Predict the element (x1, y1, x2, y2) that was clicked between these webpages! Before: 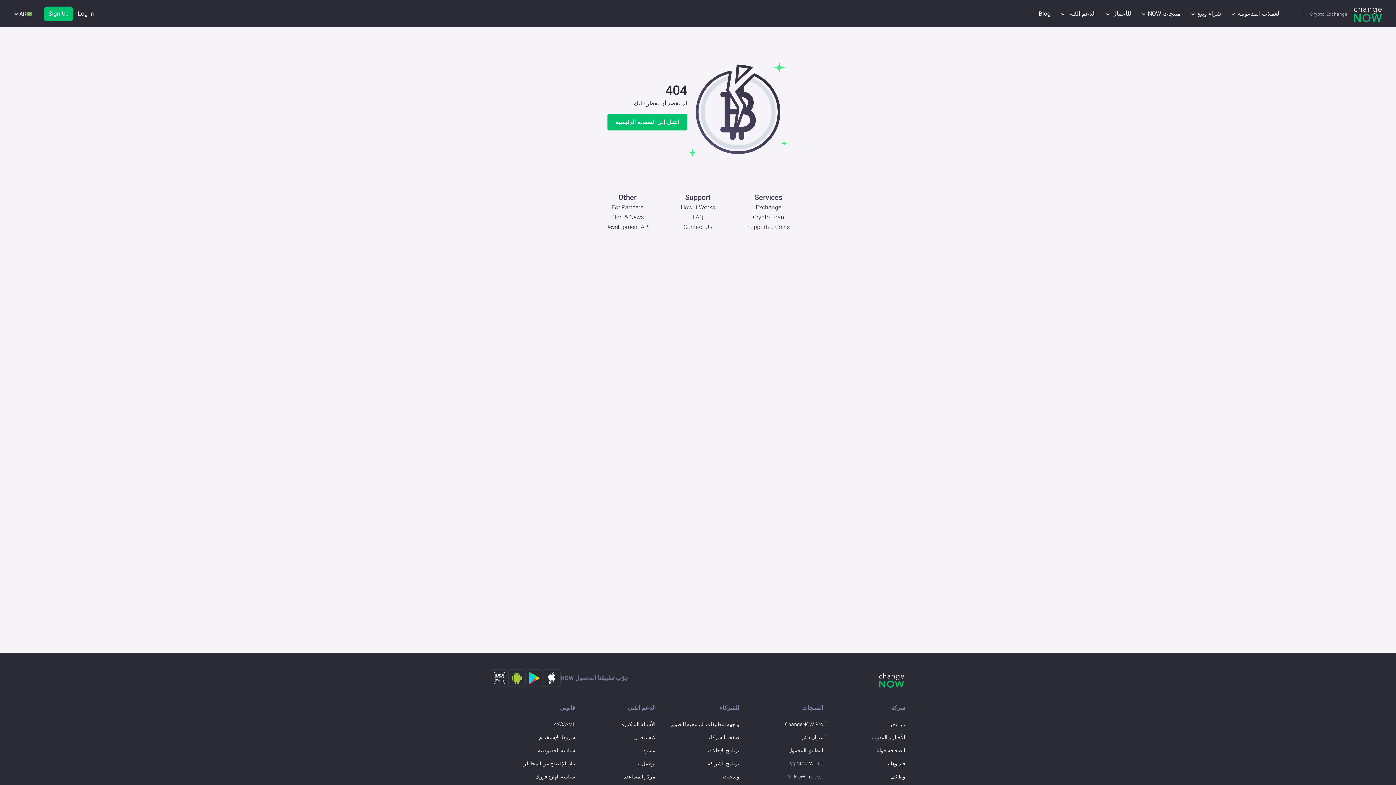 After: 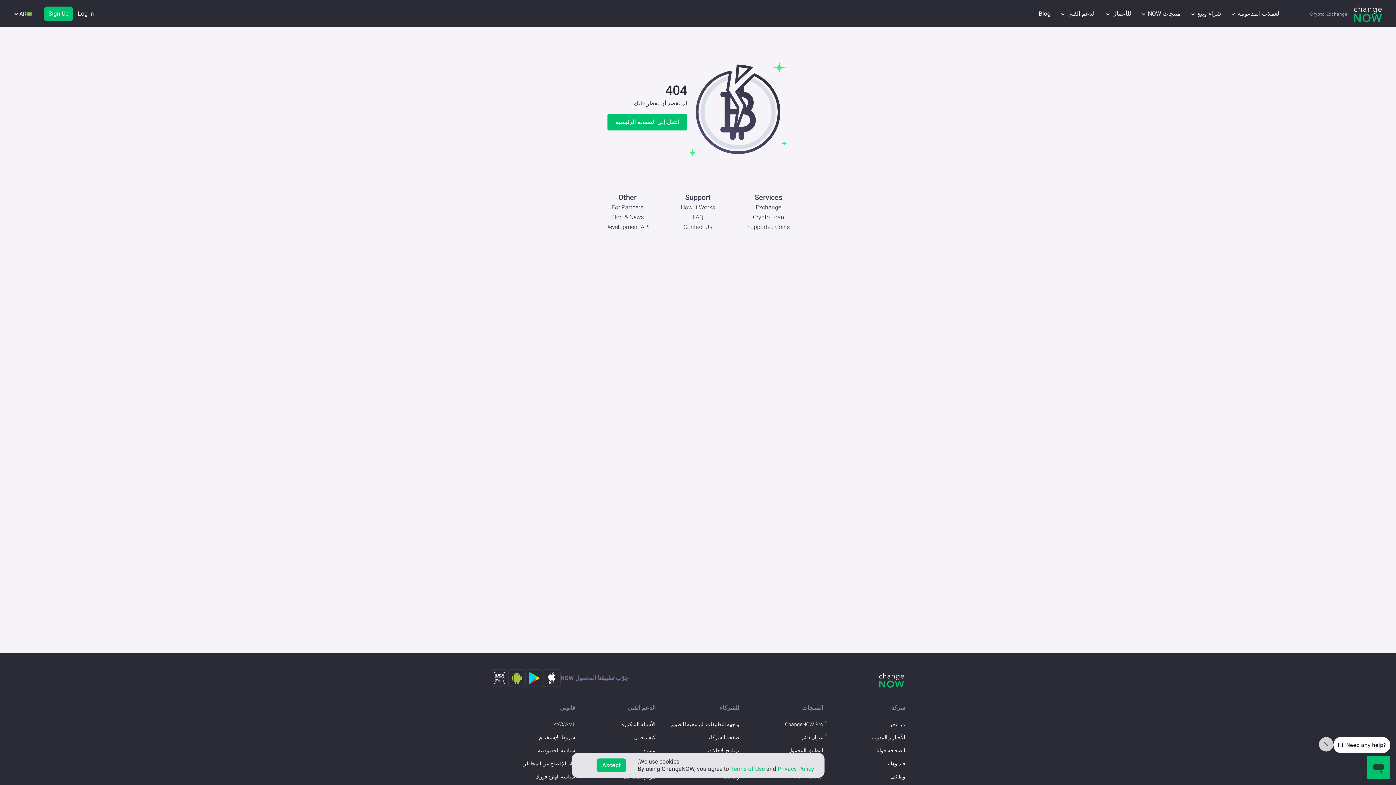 Action: label: مركز المساعدة bbox: (623, 773, 655, 780)